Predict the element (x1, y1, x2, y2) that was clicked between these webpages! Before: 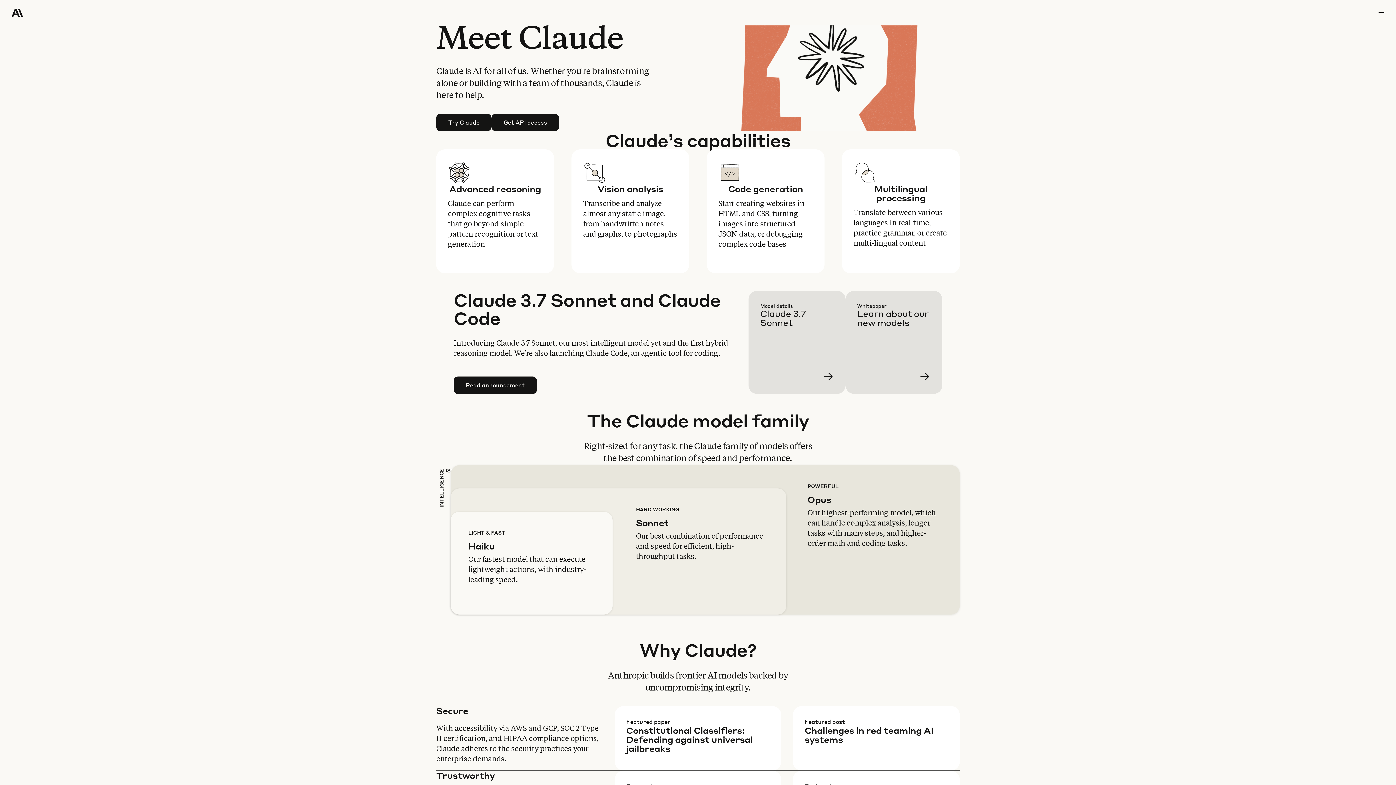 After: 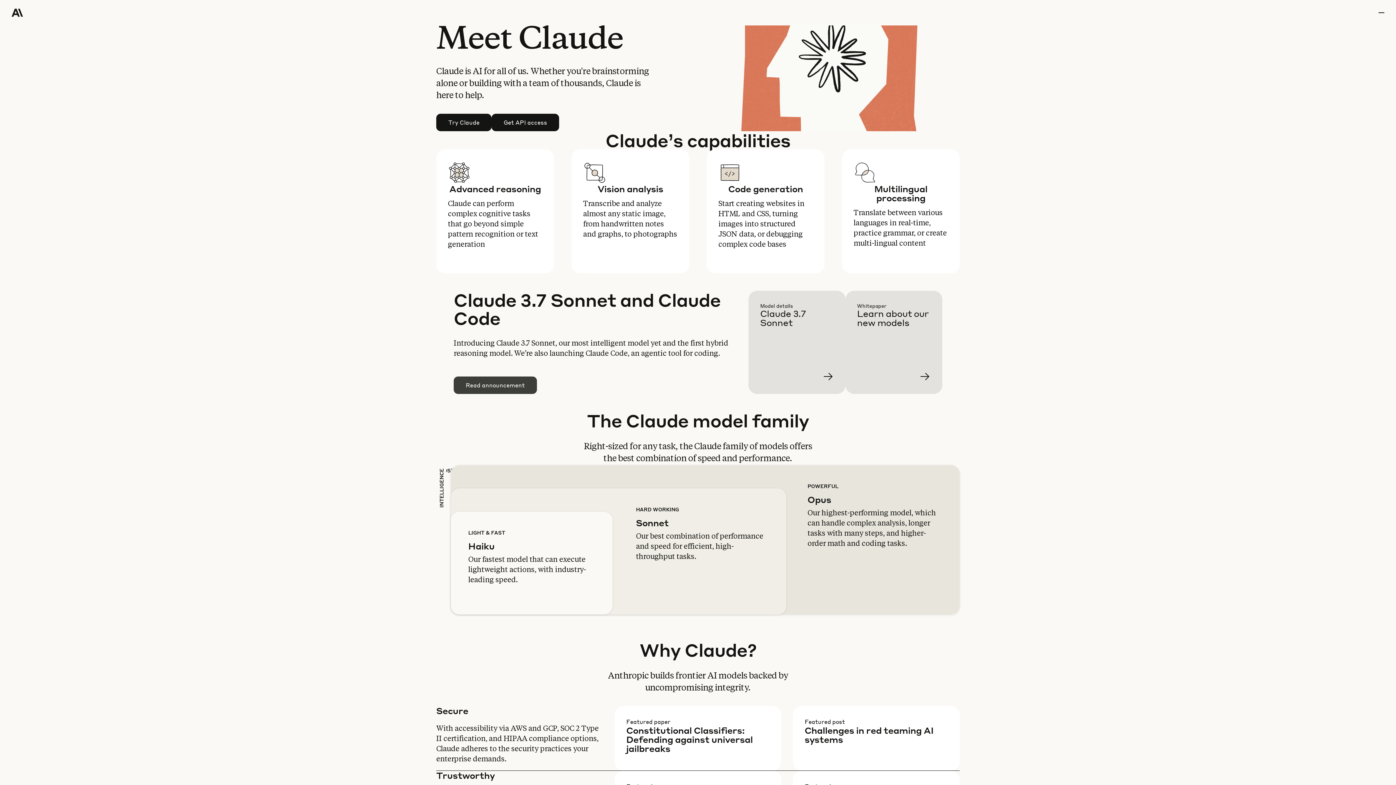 Action: label: Read announcement bbox: (454, 377, 536, 393)